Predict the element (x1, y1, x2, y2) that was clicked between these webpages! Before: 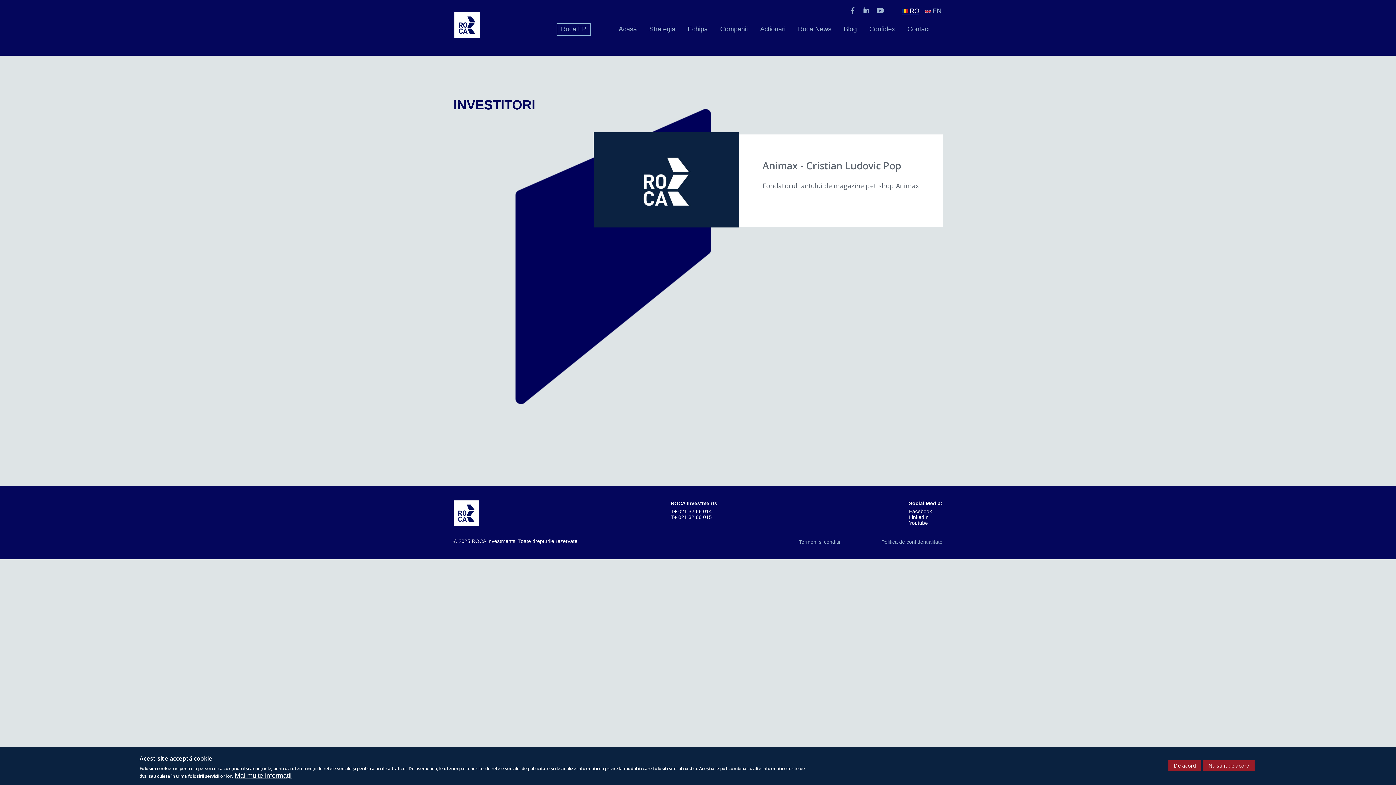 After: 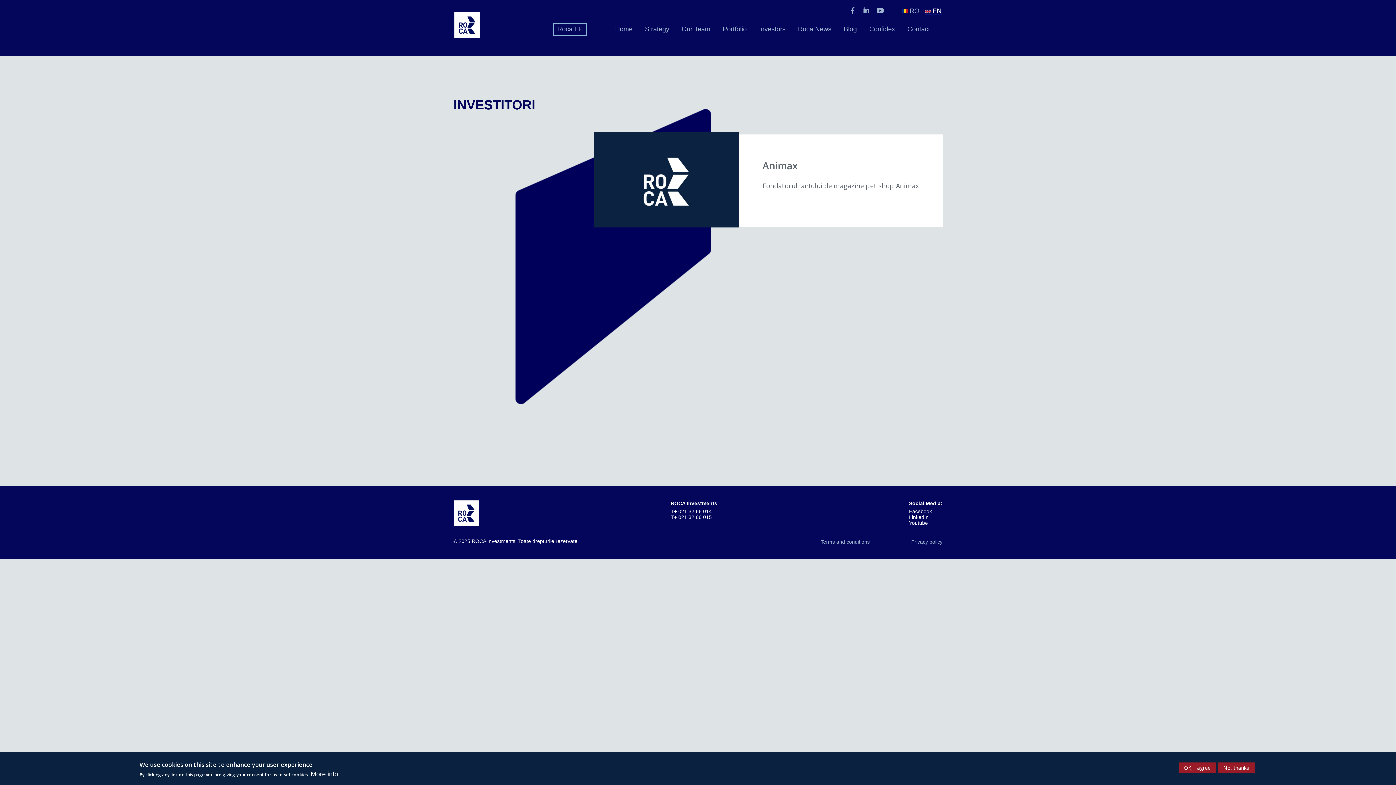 Action: label:  EN bbox: (925, 7, 941, 14)